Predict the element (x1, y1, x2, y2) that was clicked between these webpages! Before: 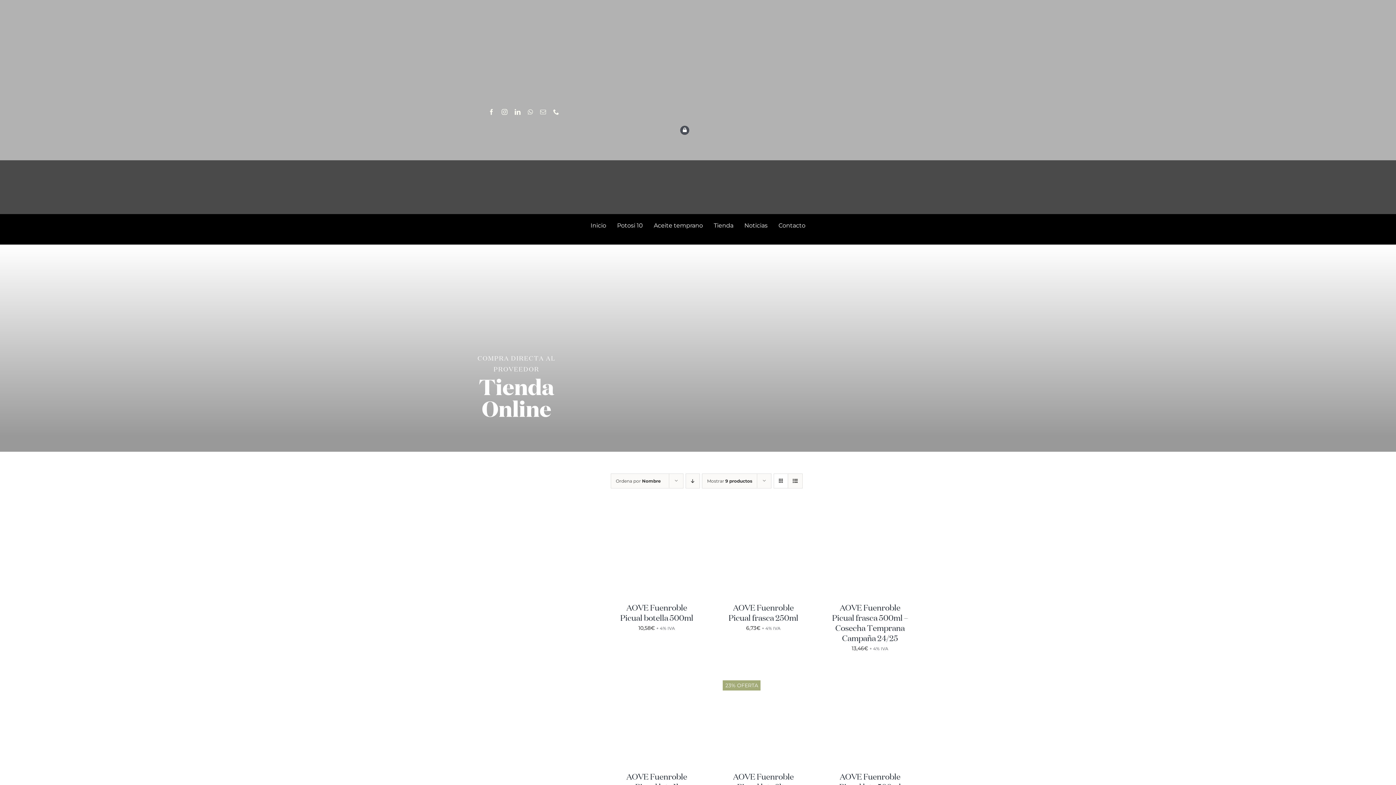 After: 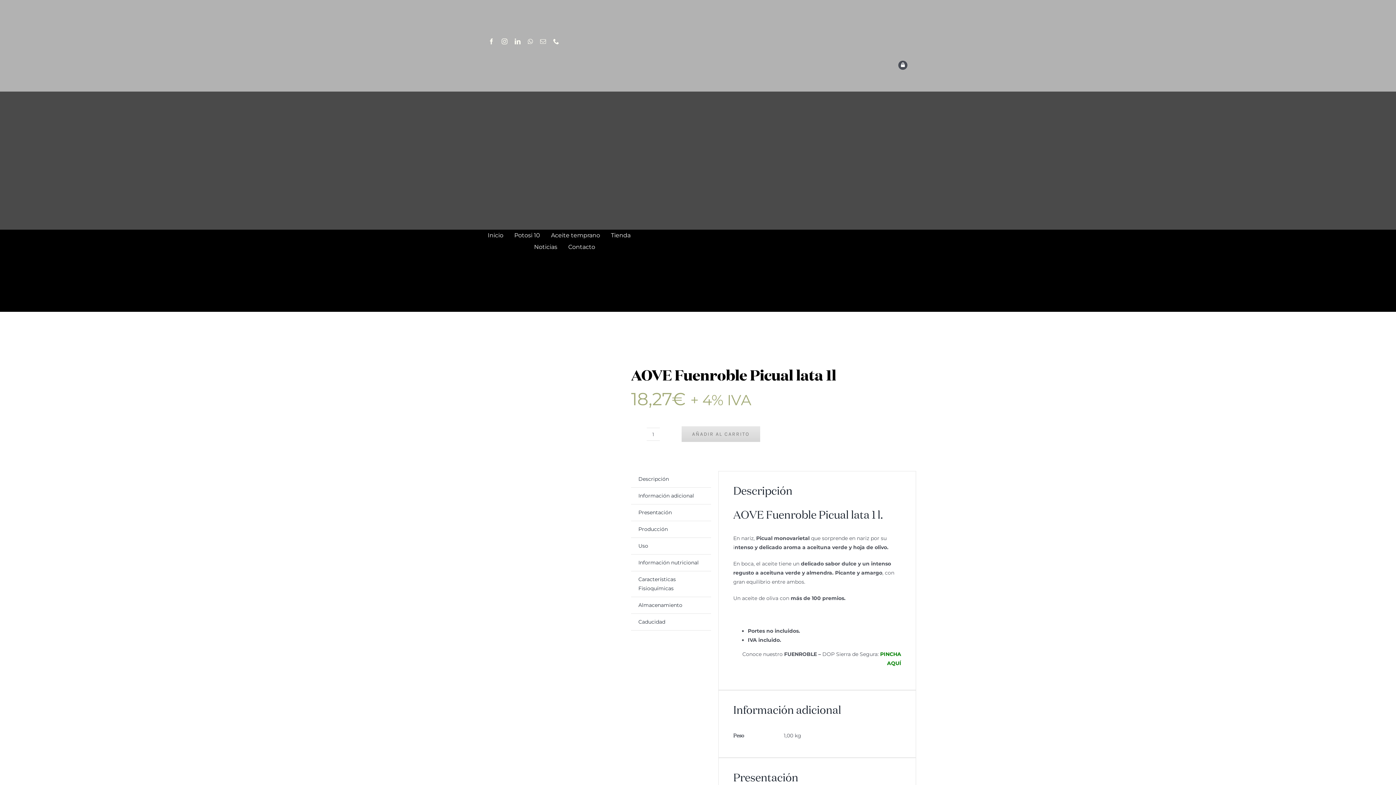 Action: bbox: (610, 674, 703, 680) label: AOVE Fuenroble Picual lata 1l